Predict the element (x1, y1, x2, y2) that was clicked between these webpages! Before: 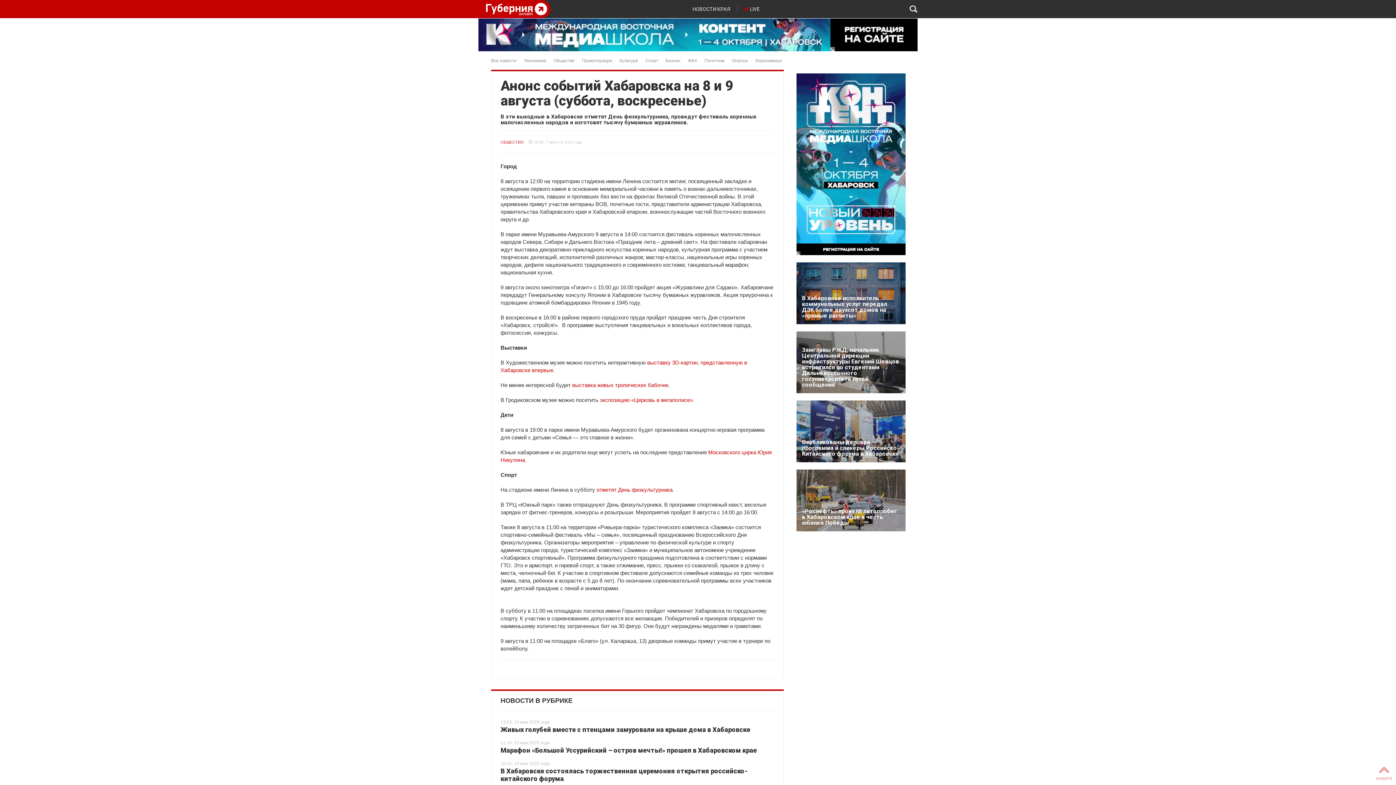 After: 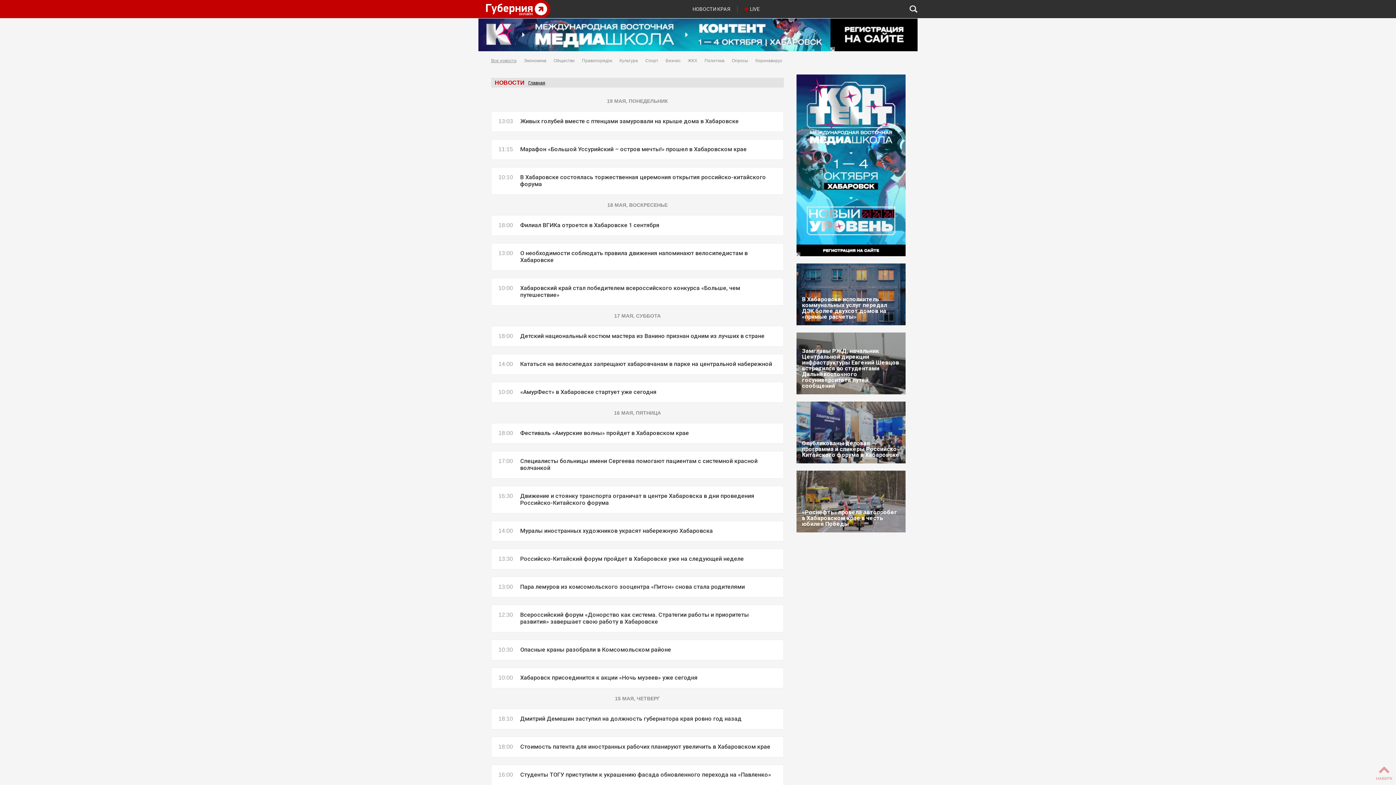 Action: label: НОВОСТИ КРАЯ bbox: (692, 5, 737, 12)